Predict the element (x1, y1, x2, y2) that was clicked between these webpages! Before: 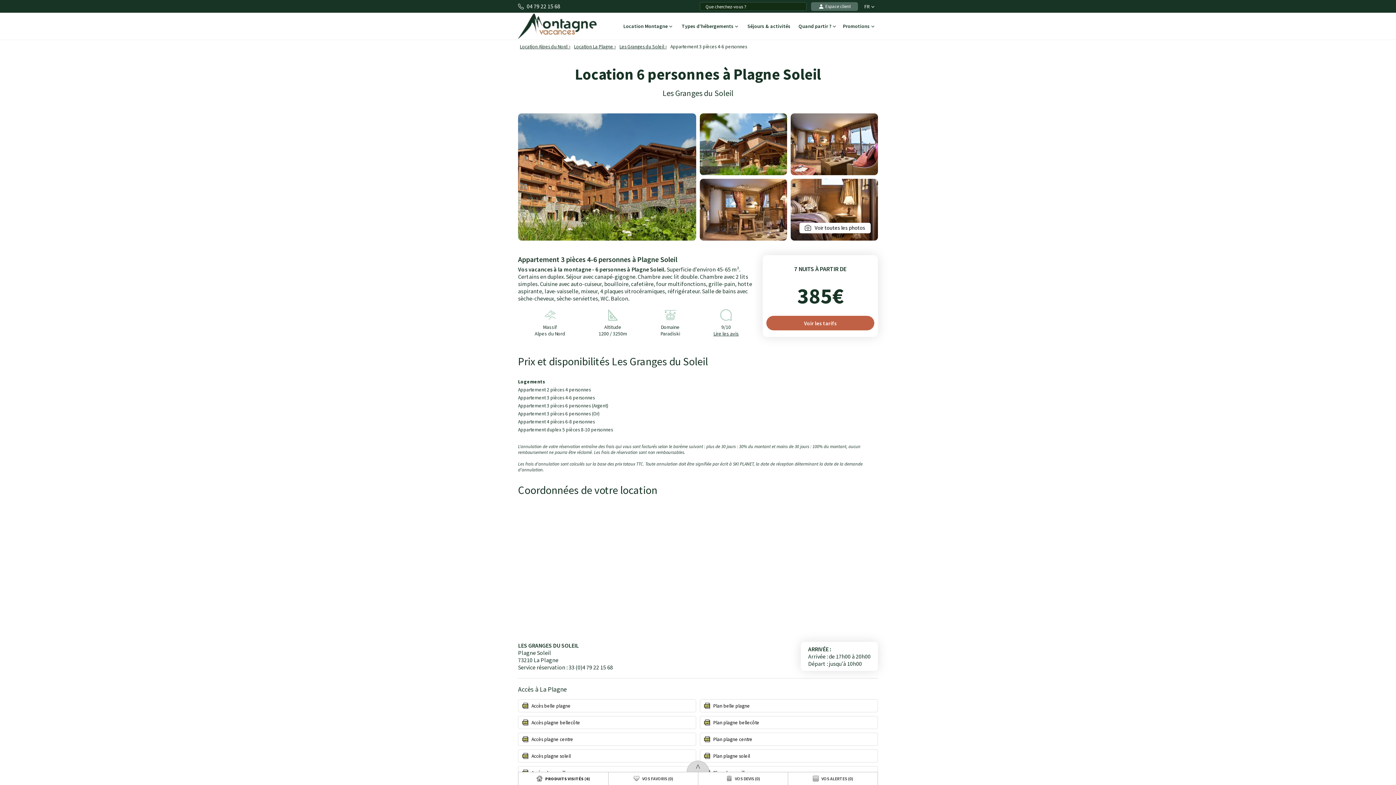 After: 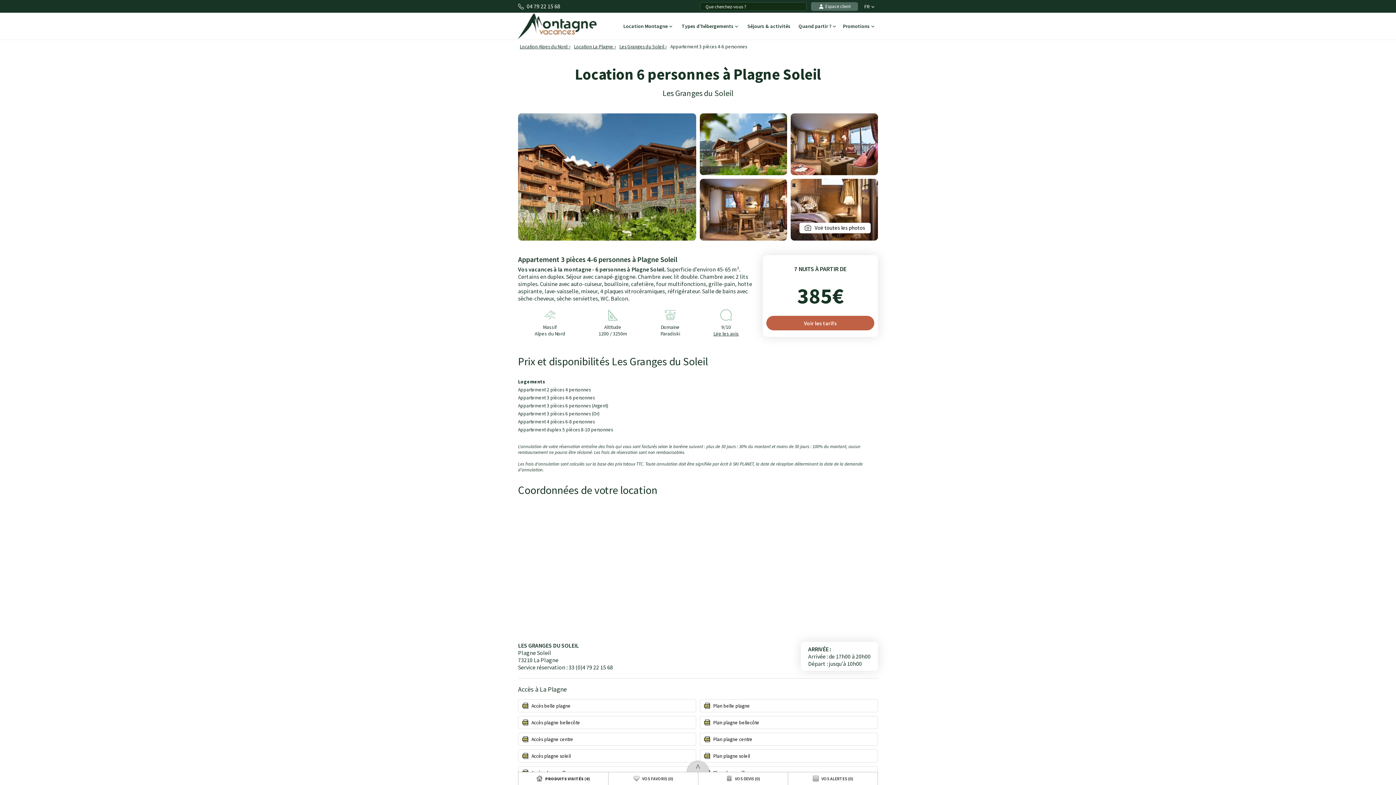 Action: label:  Voir toutes les photos bbox: (799, 222, 870, 233)